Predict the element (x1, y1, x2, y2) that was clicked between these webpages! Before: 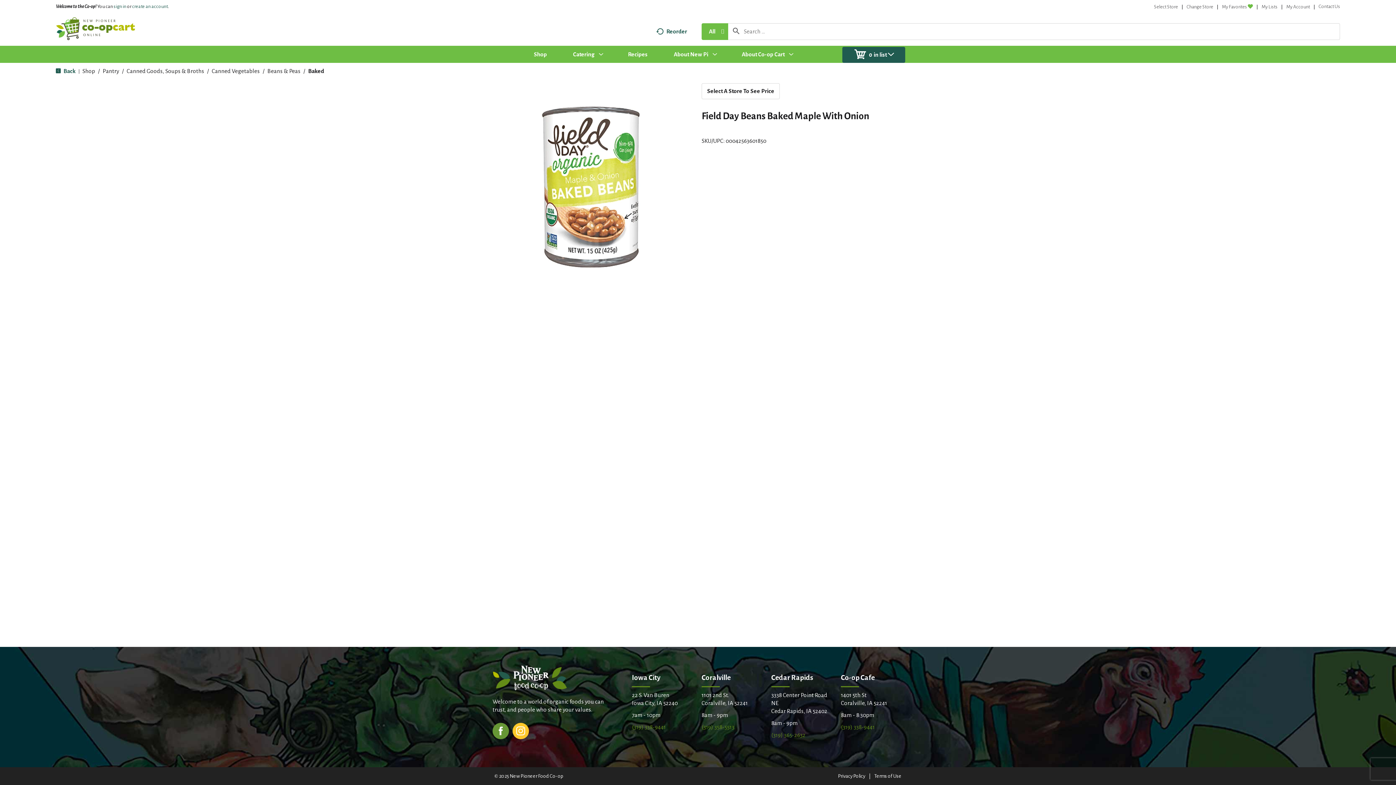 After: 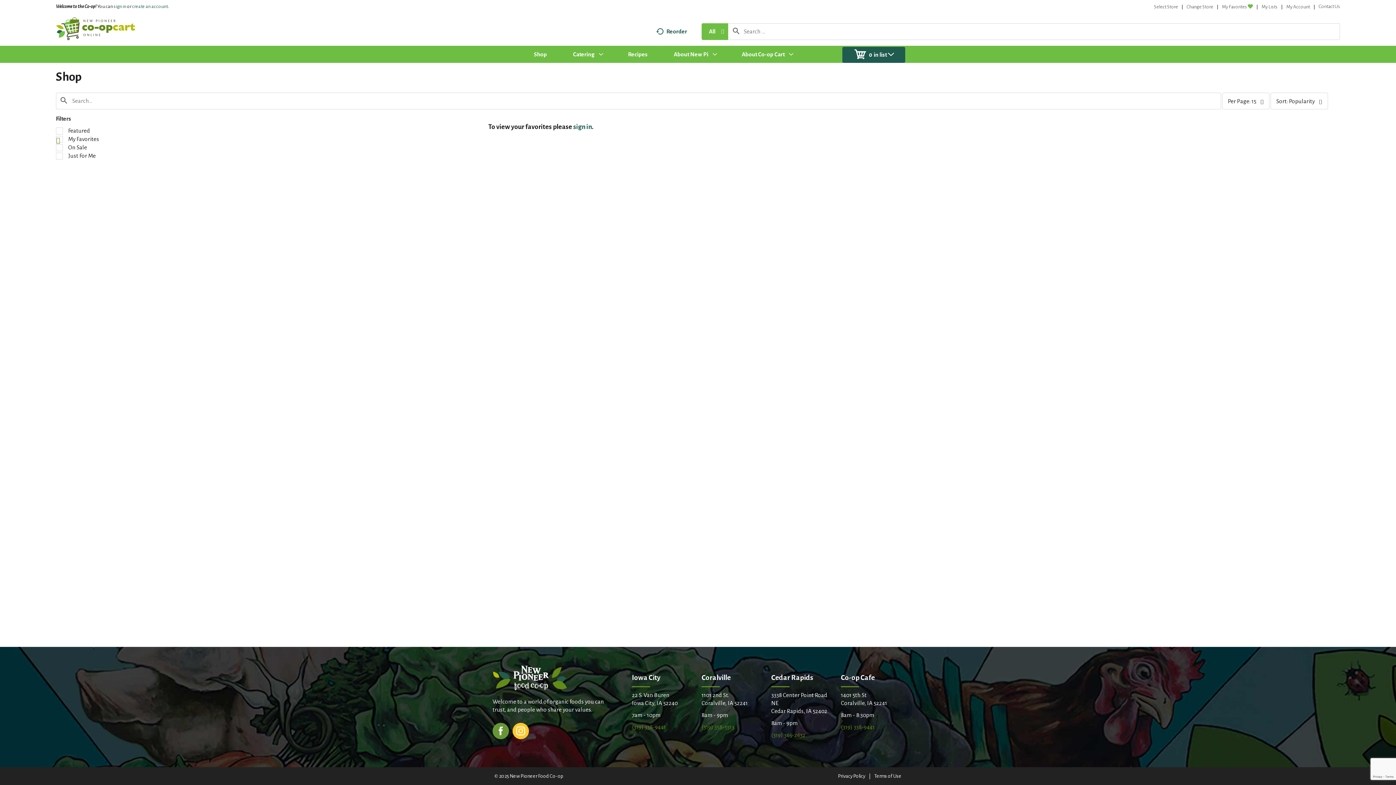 Action: label: My Favorites  bbox: (1222, 4, 1253, 9)